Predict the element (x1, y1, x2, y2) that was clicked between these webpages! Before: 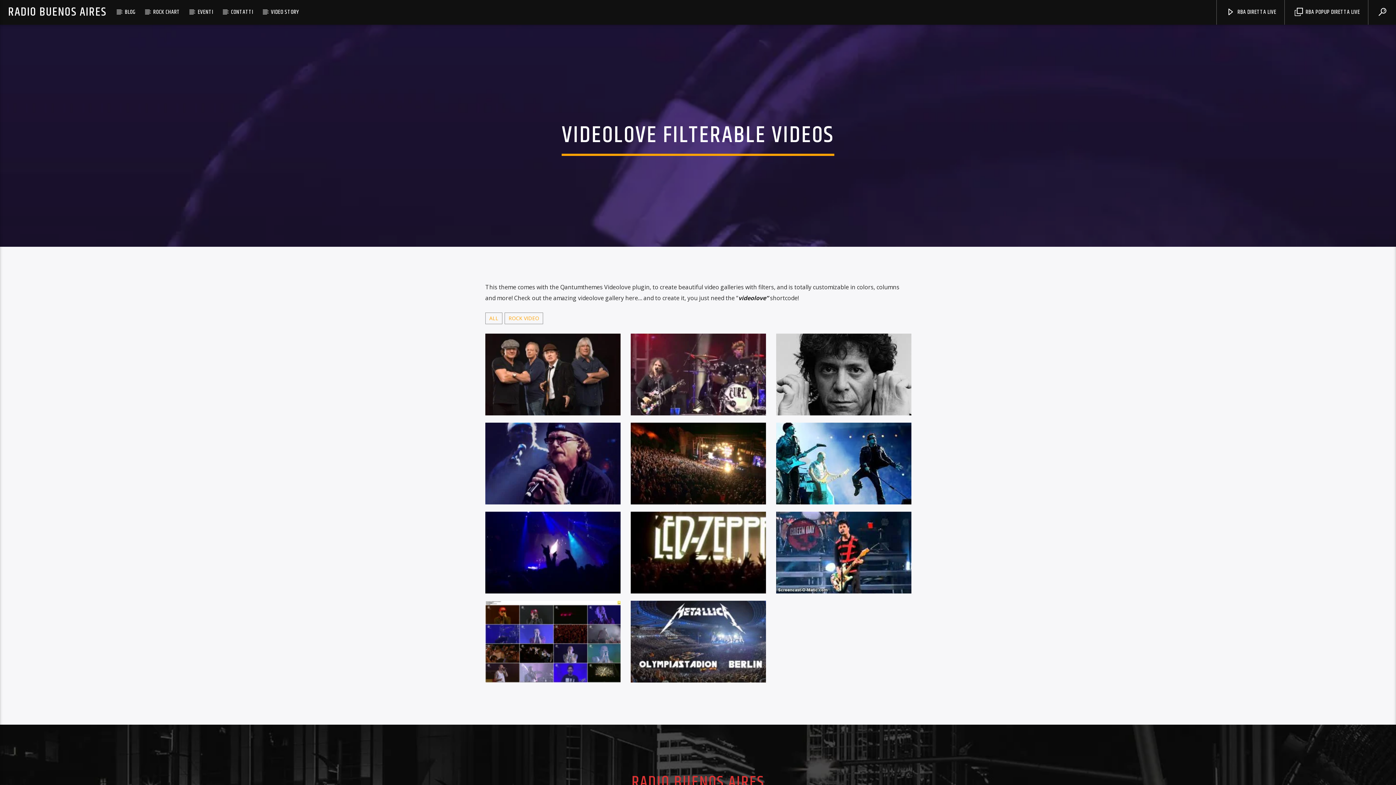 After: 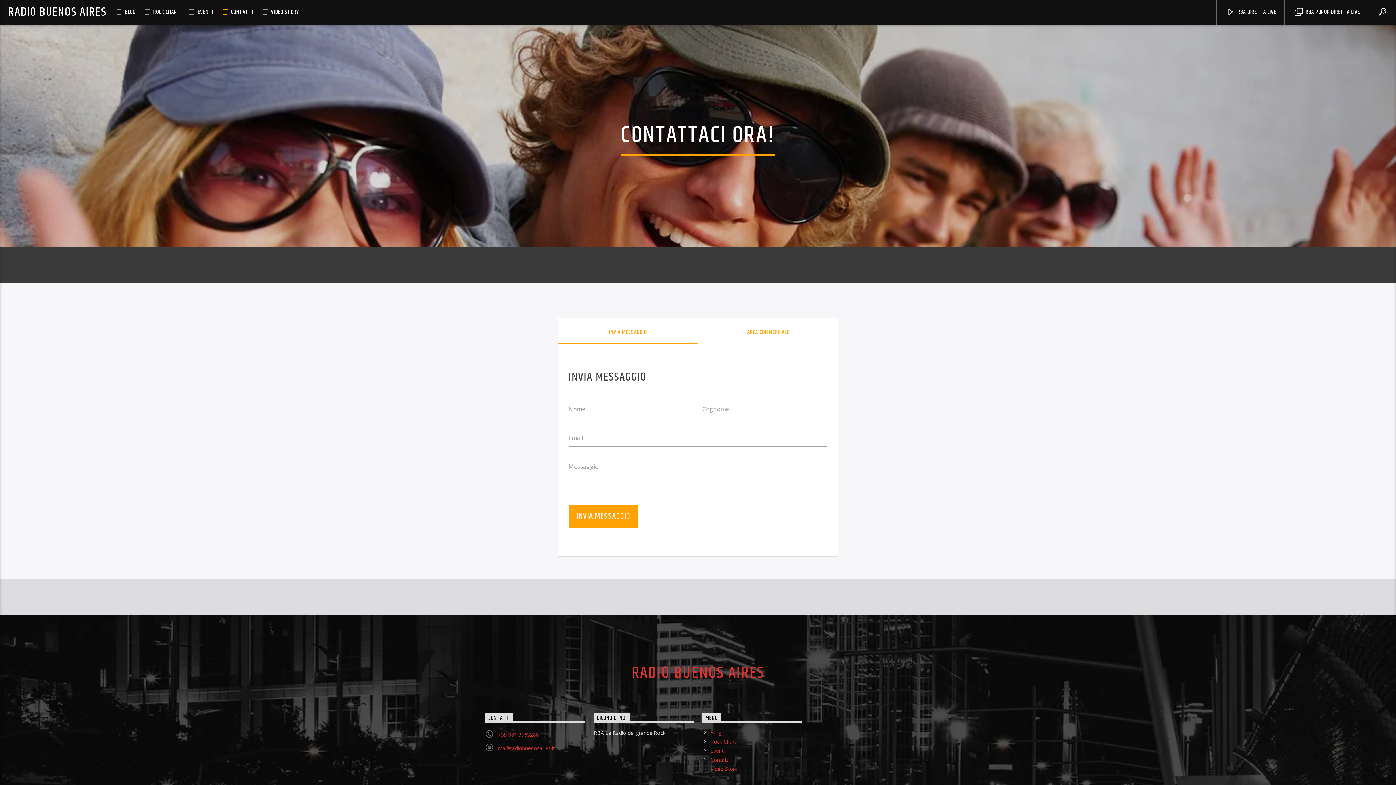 Action: label: CONTATTI bbox: (222, 0, 261, 24)